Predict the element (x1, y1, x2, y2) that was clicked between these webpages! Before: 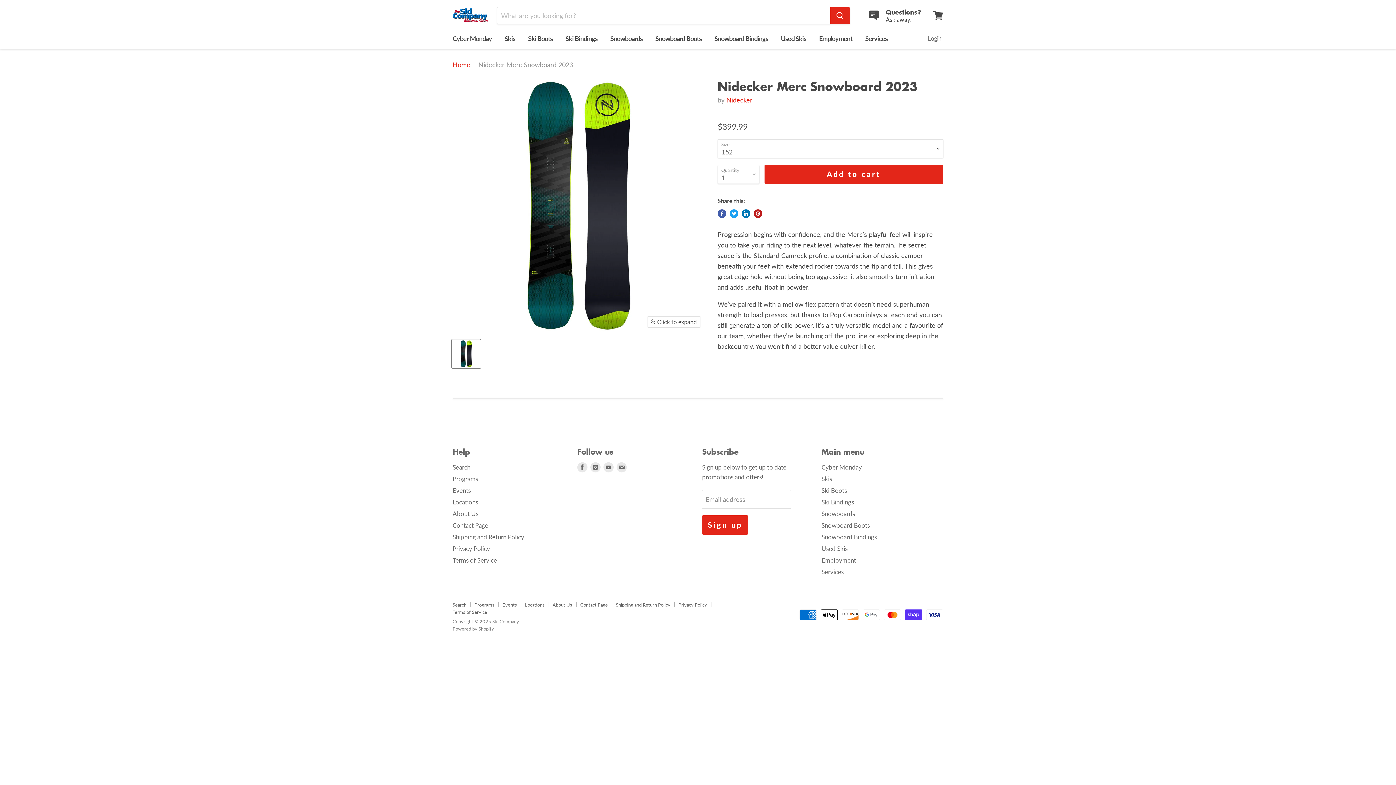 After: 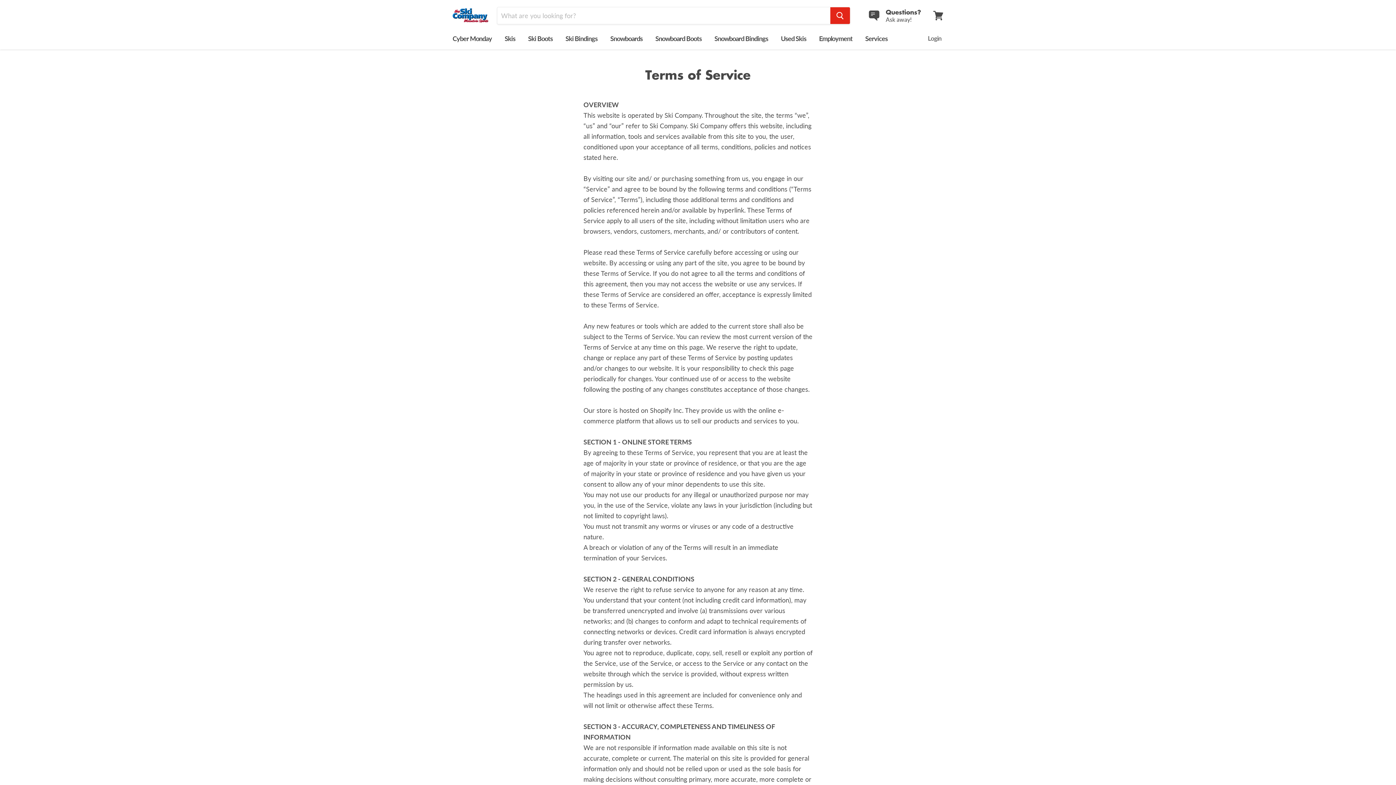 Action: label: Terms of Service bbox: (452, 556, 497, 564)